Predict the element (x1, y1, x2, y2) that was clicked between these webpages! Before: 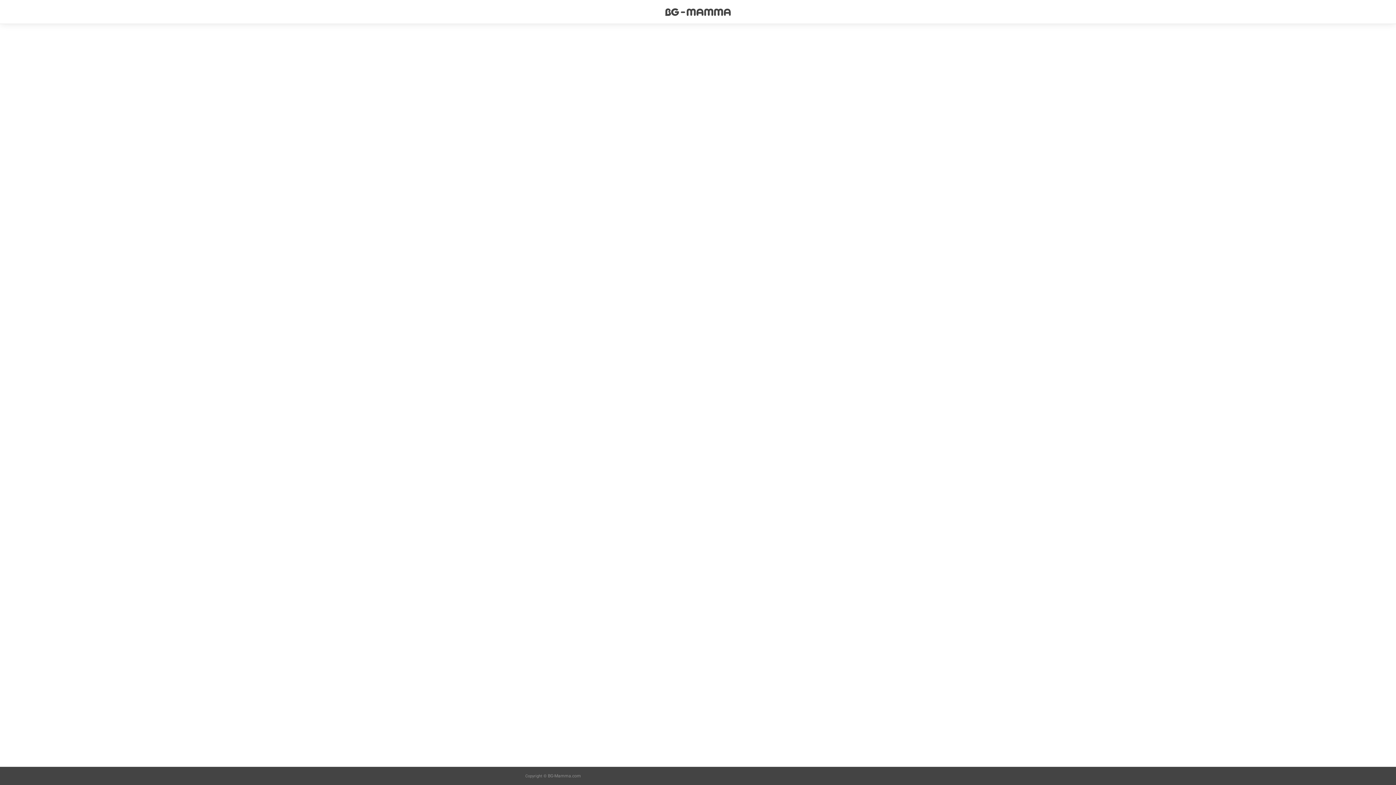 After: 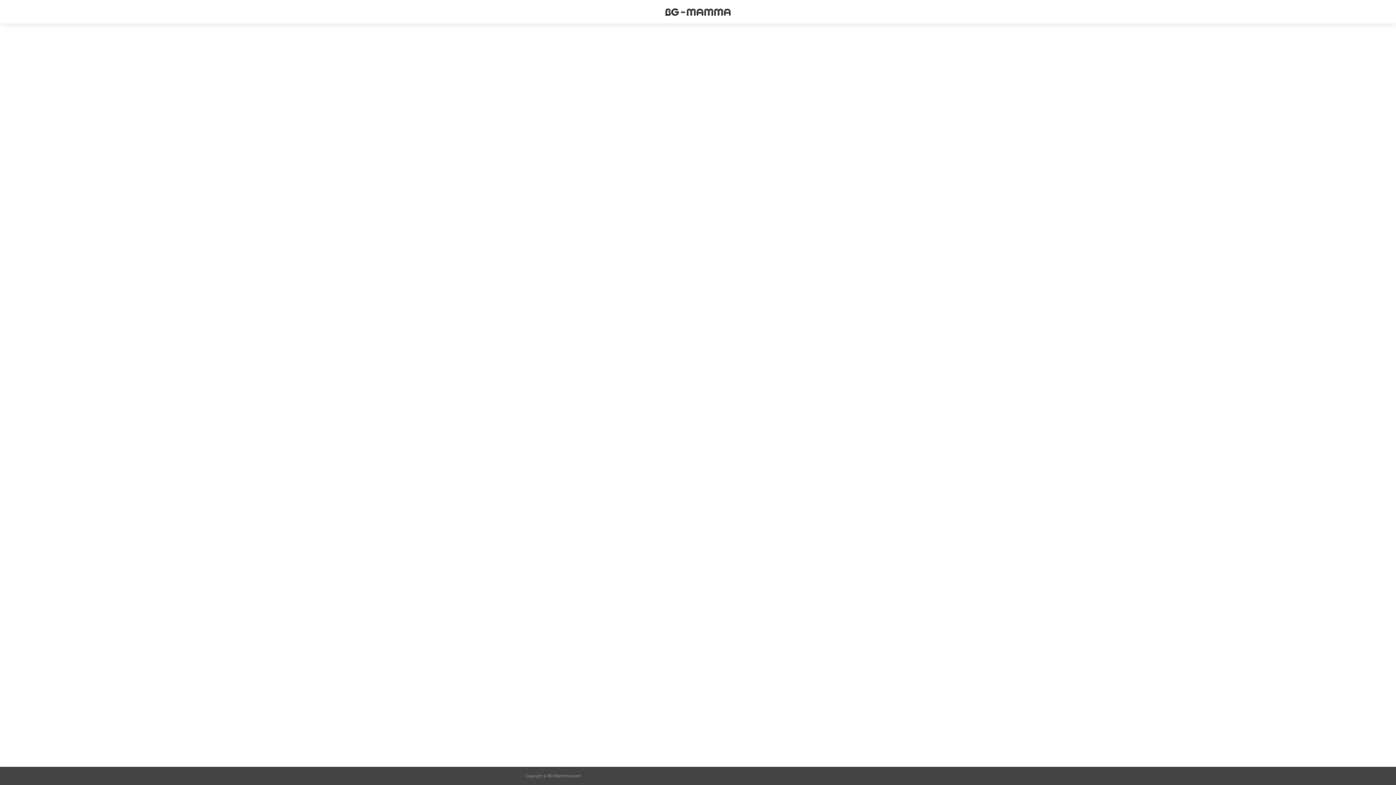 Action: bbox: (548, 773, 581, 778) label: BG-Mamma.com